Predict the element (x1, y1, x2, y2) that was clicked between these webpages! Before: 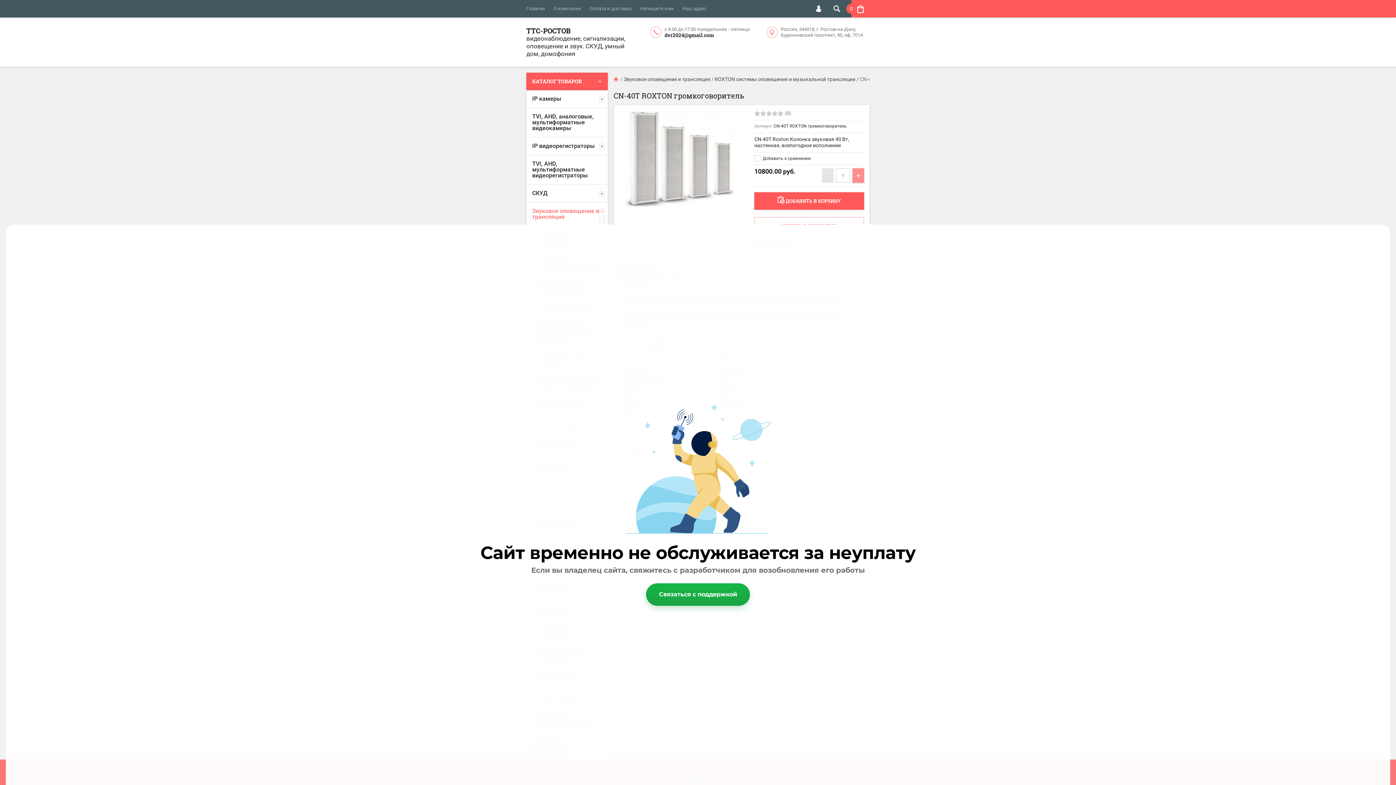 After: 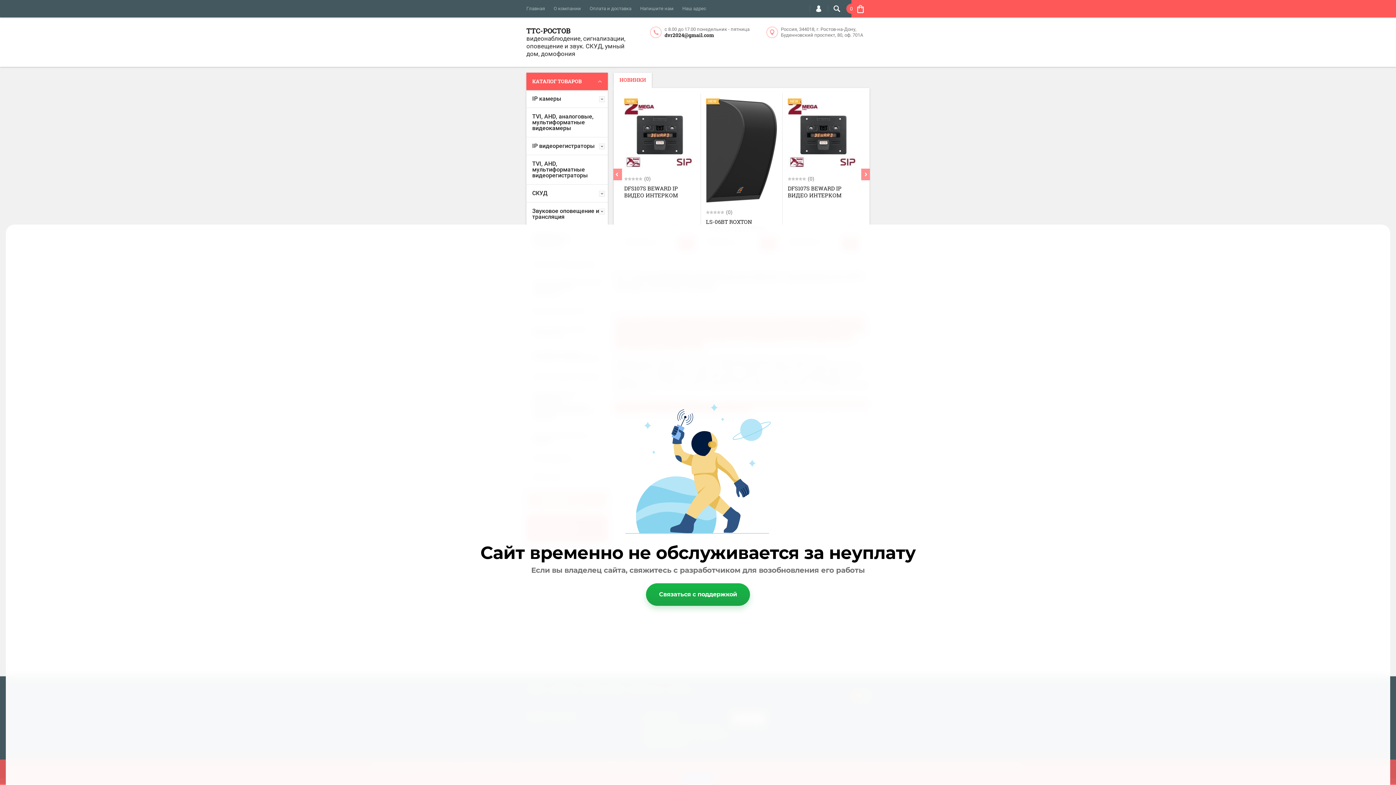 Action: bbox: (526, 0, 545, 17) label: Главная